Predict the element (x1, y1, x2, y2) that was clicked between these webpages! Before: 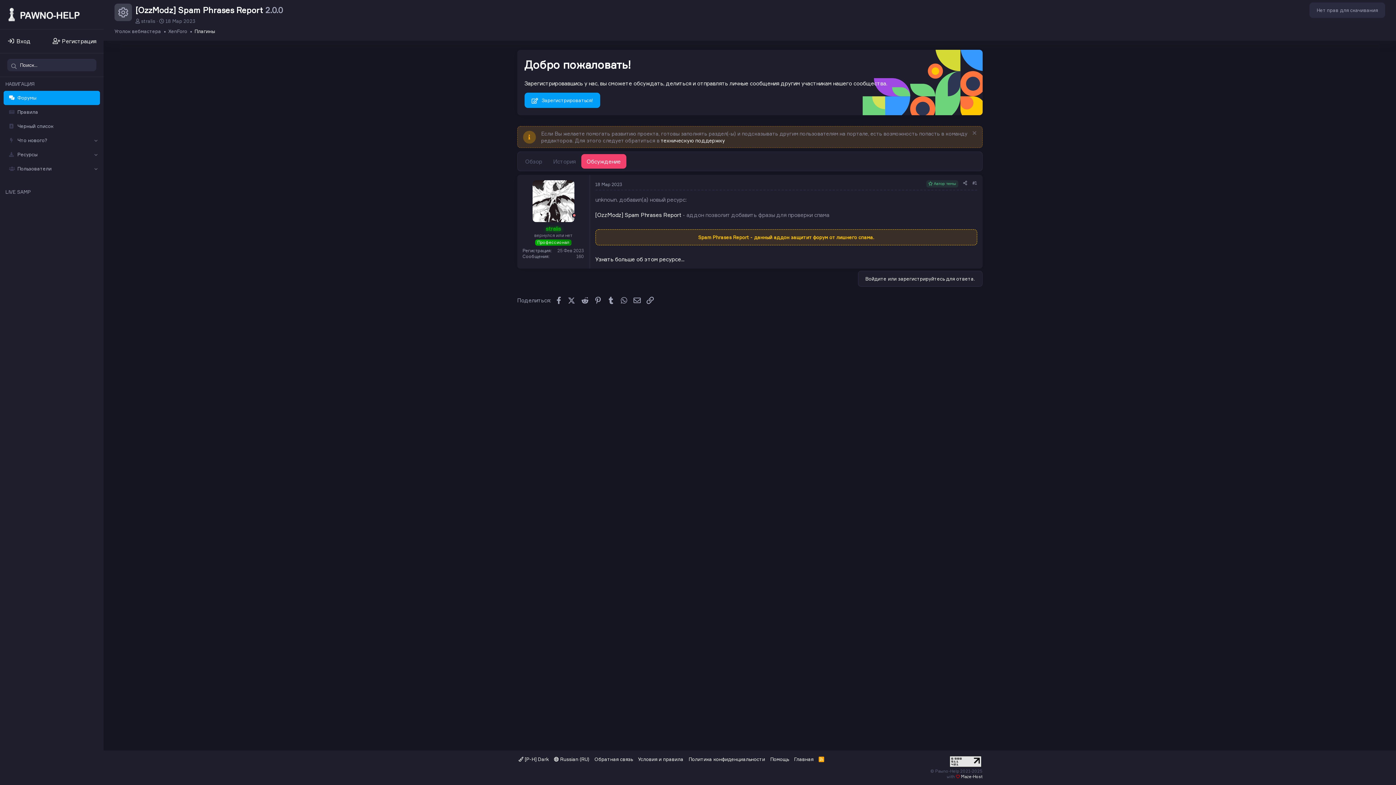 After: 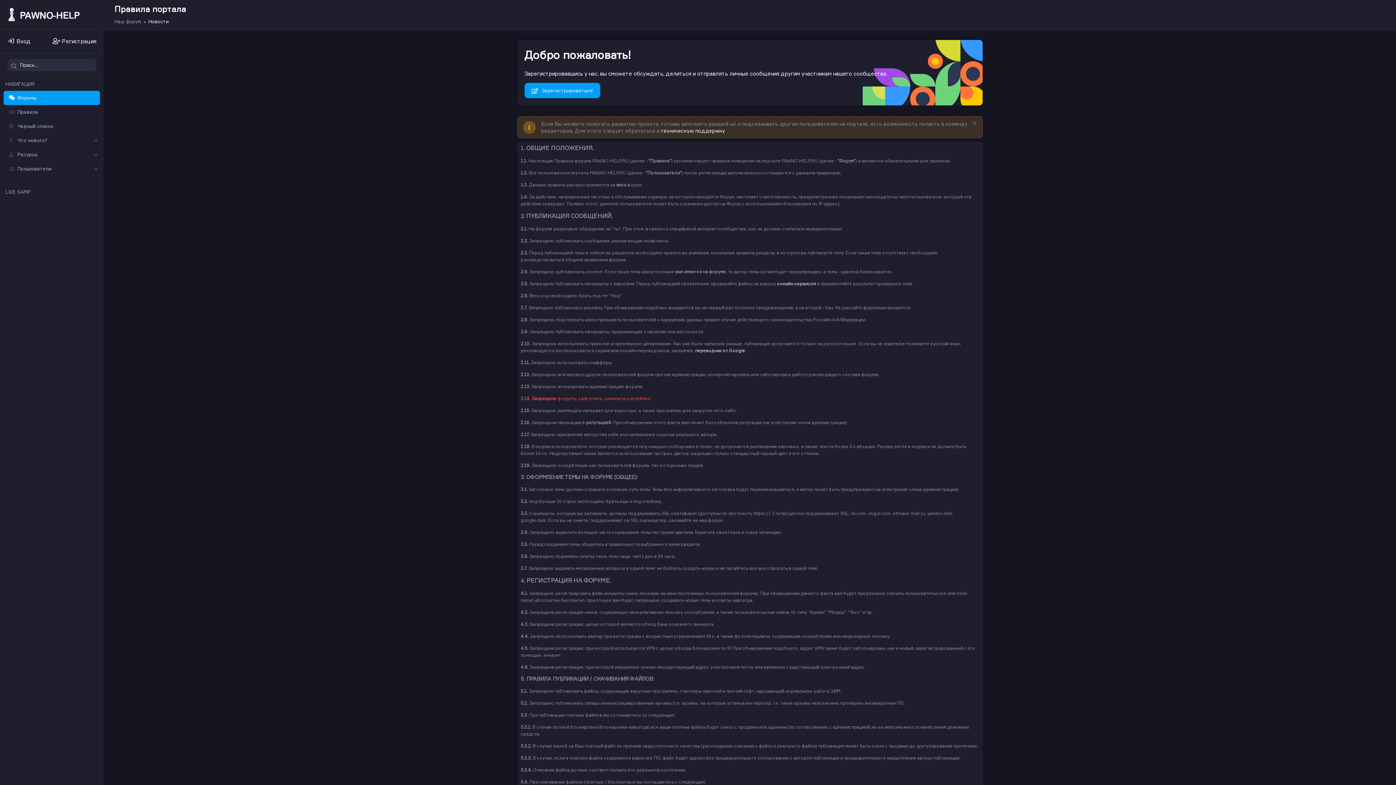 Action: label: Правила bbox: (3, 104, 100, 119)